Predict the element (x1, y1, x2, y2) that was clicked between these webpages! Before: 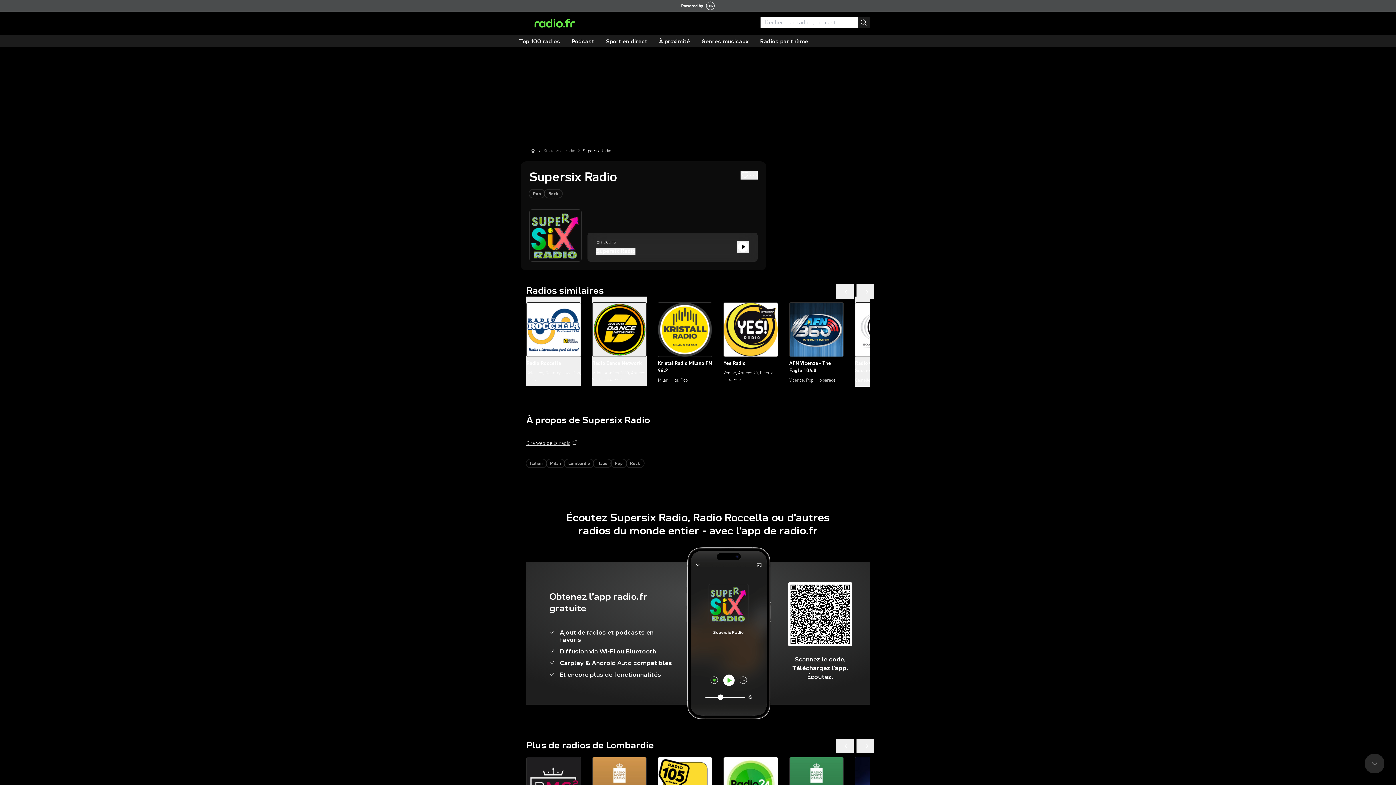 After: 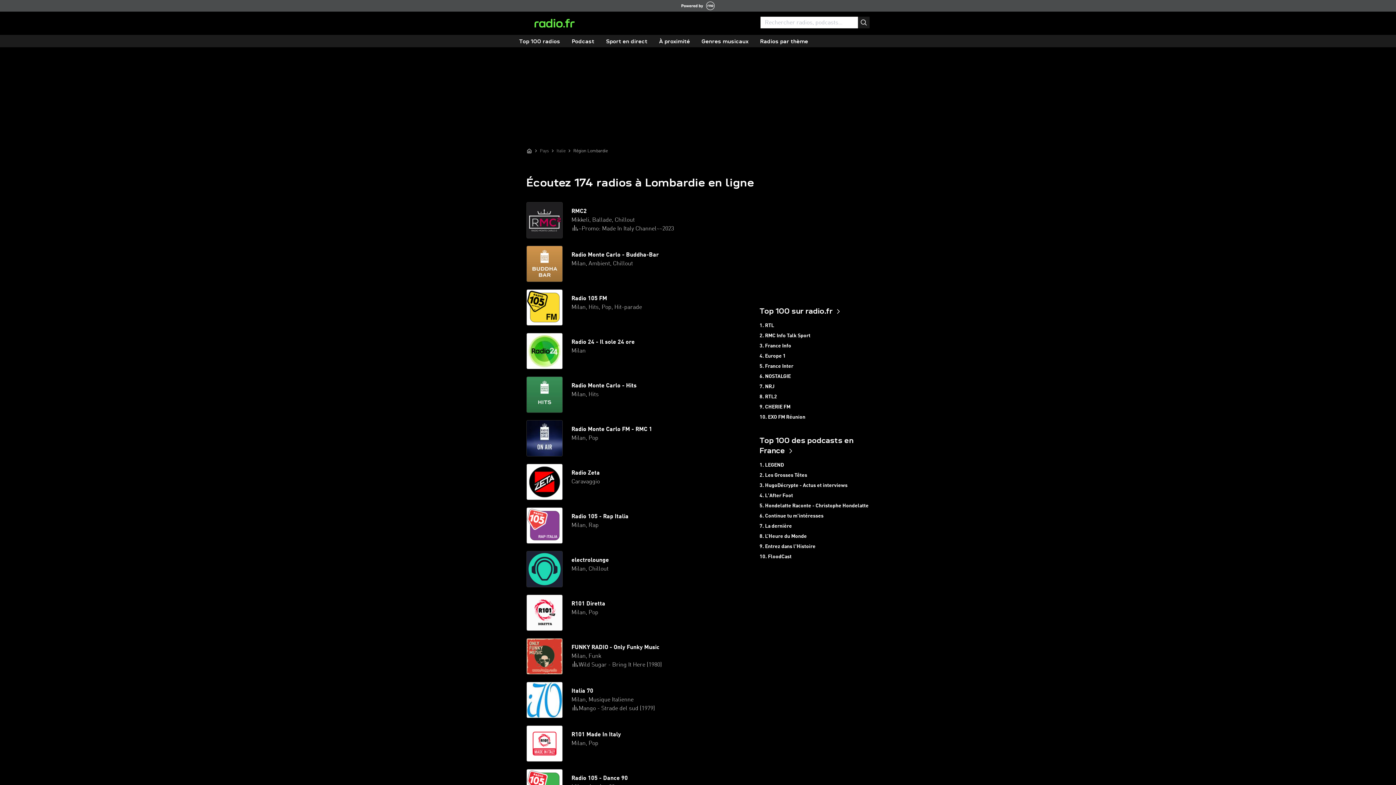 Action: bbox: (564, 459, 593, 467) label: Lombardie